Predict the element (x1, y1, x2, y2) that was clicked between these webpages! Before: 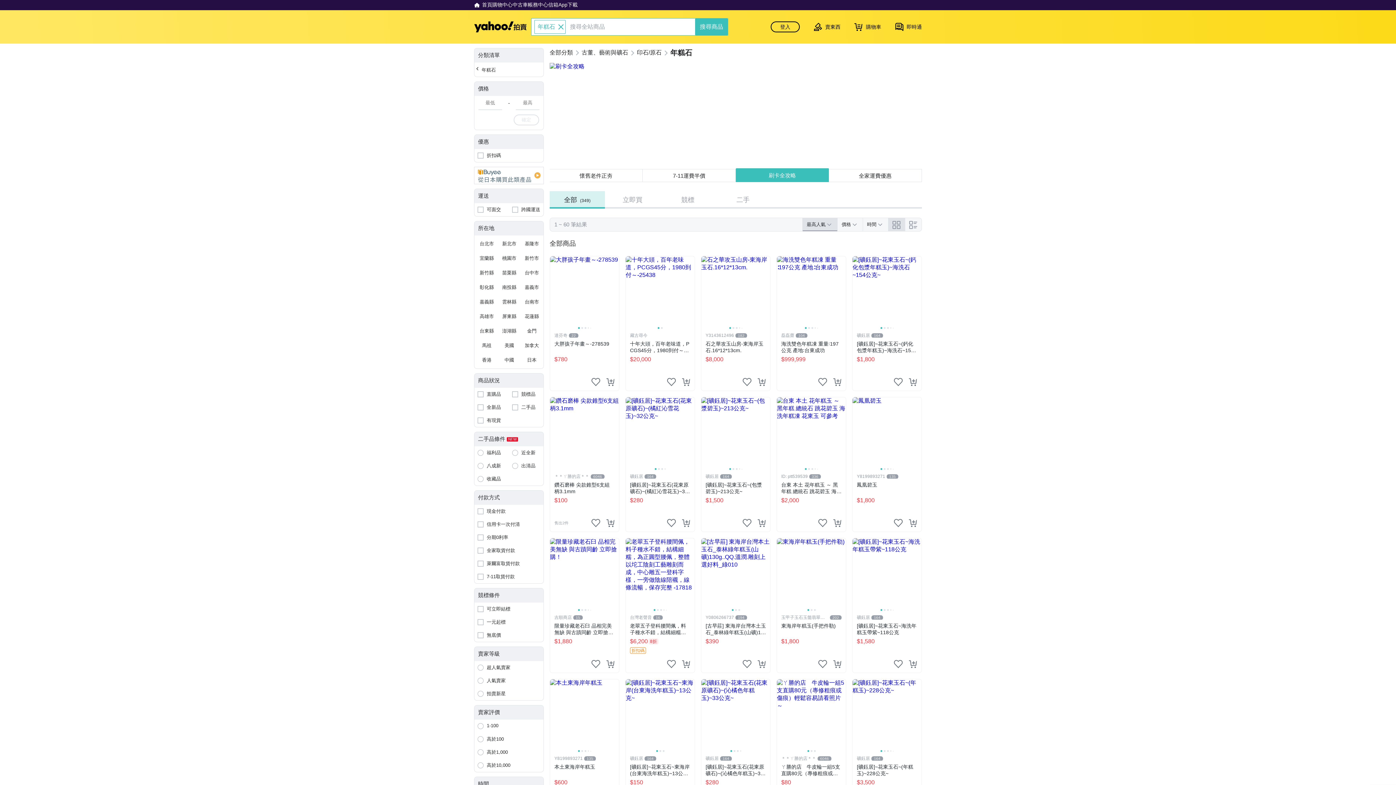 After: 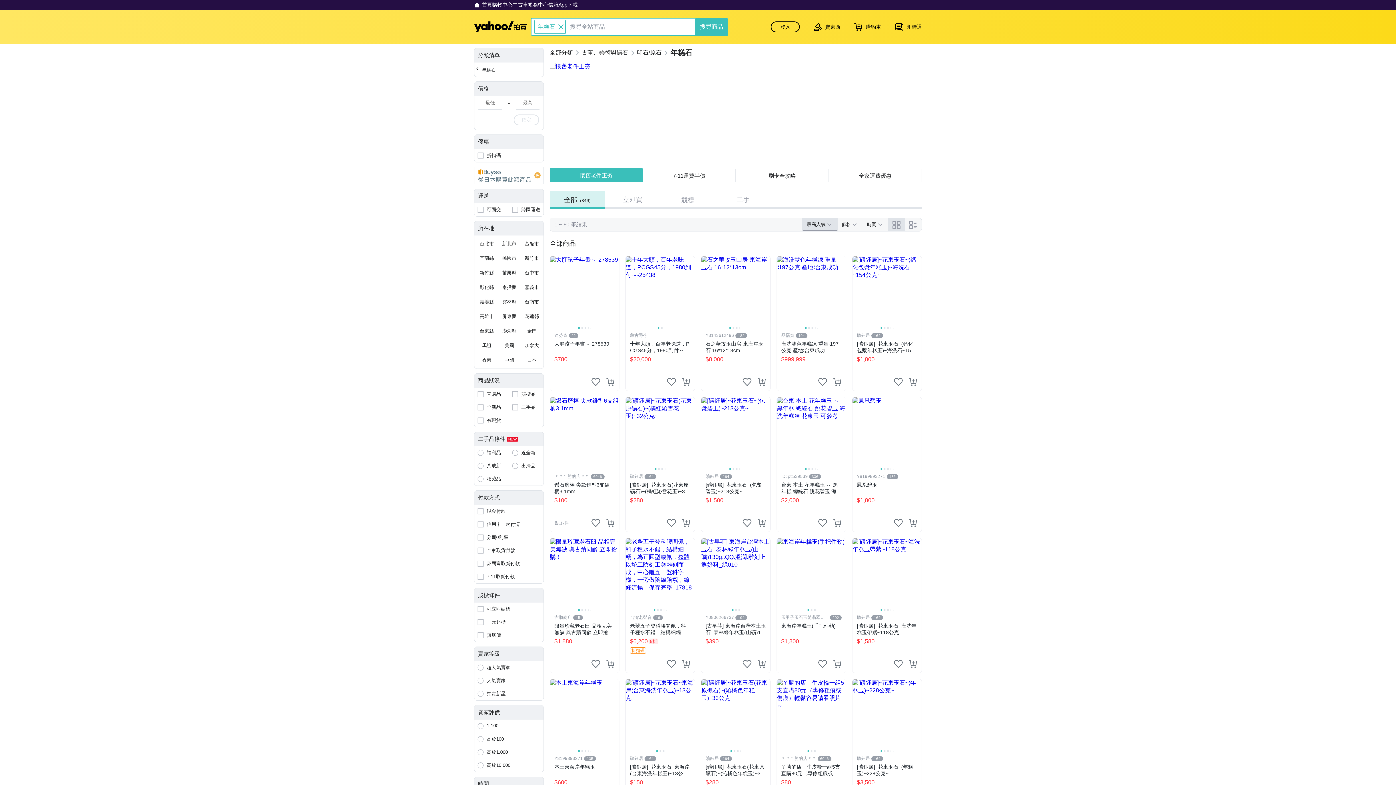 Action: label: 懷舊老件正夯 bbox: (549, 169, 642, 182)